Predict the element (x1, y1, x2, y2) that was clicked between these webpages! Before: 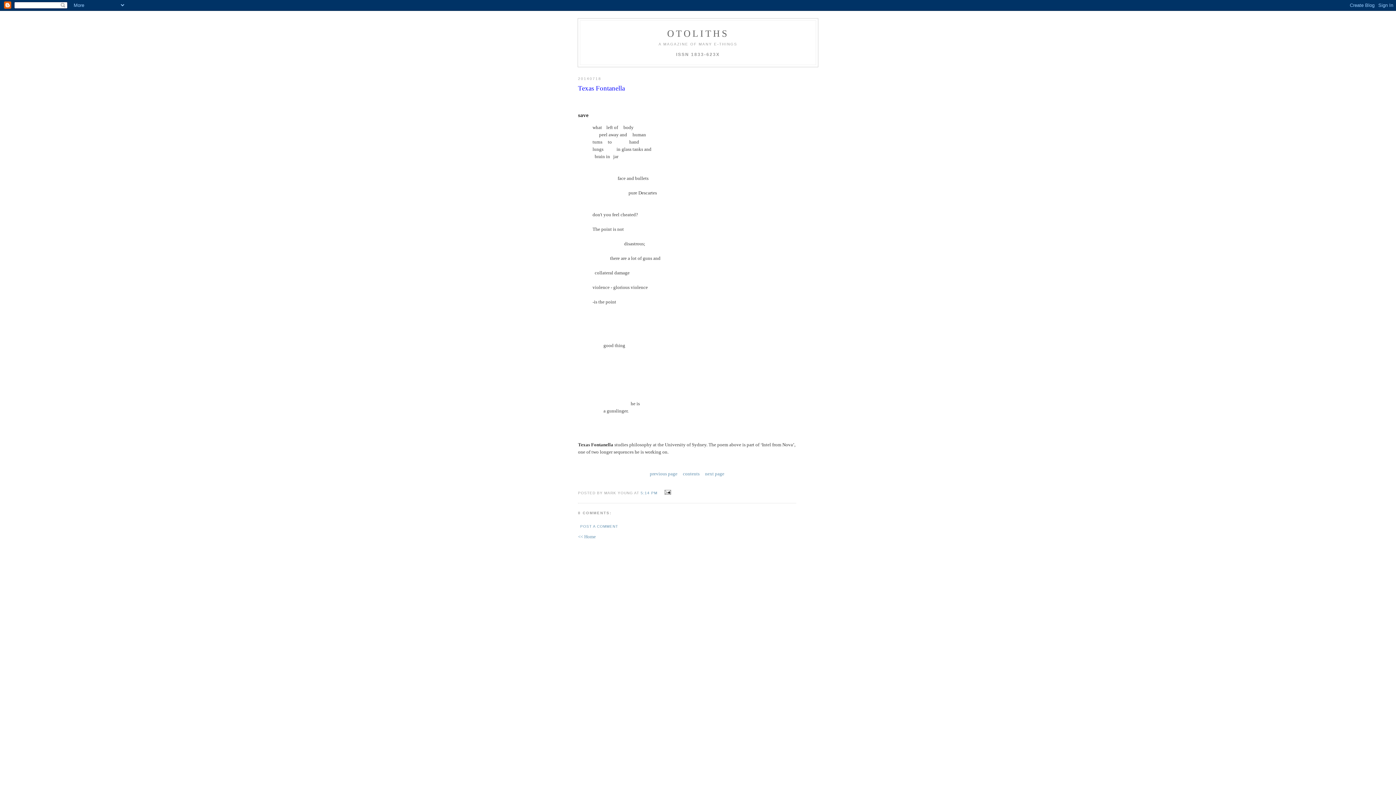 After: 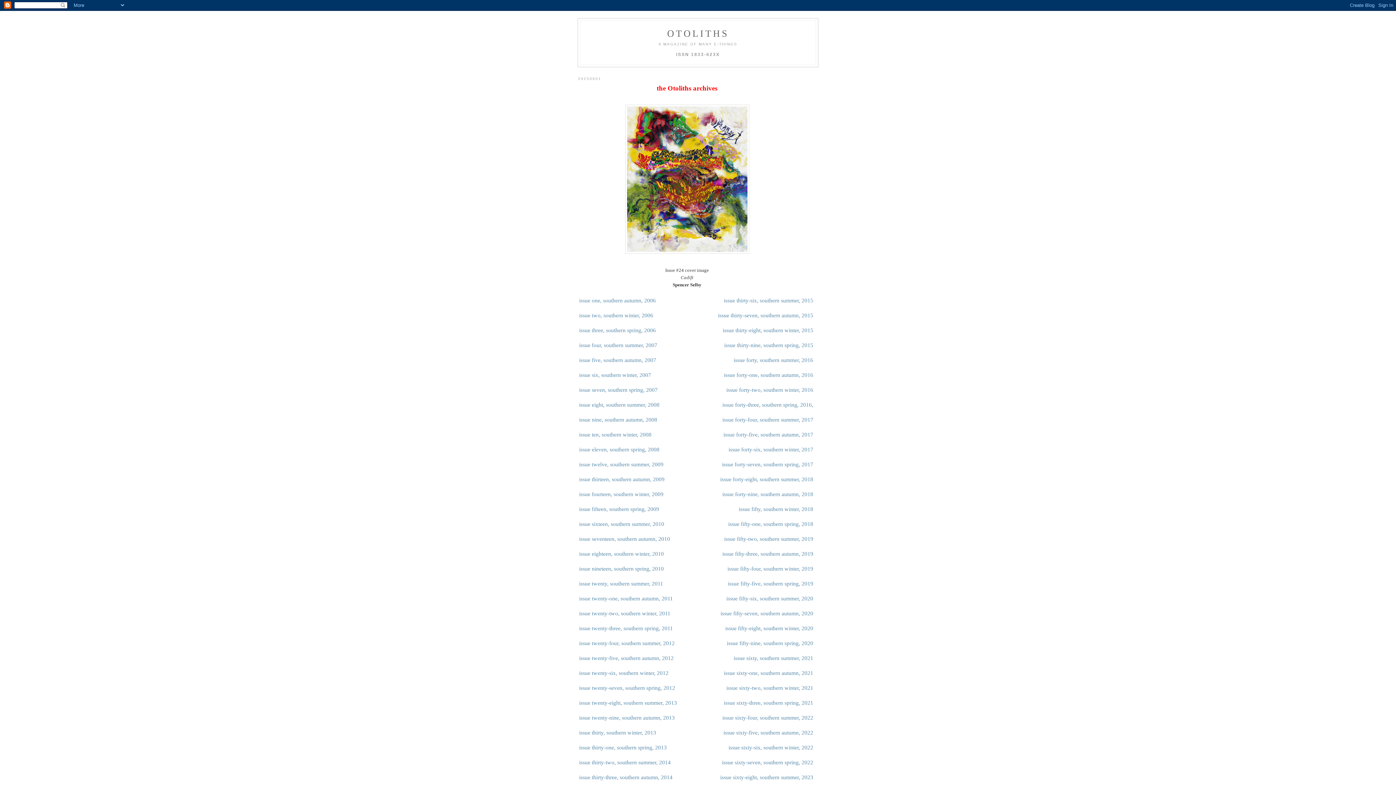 Action: bbox: (578, 534, 596, 539) label: << Home